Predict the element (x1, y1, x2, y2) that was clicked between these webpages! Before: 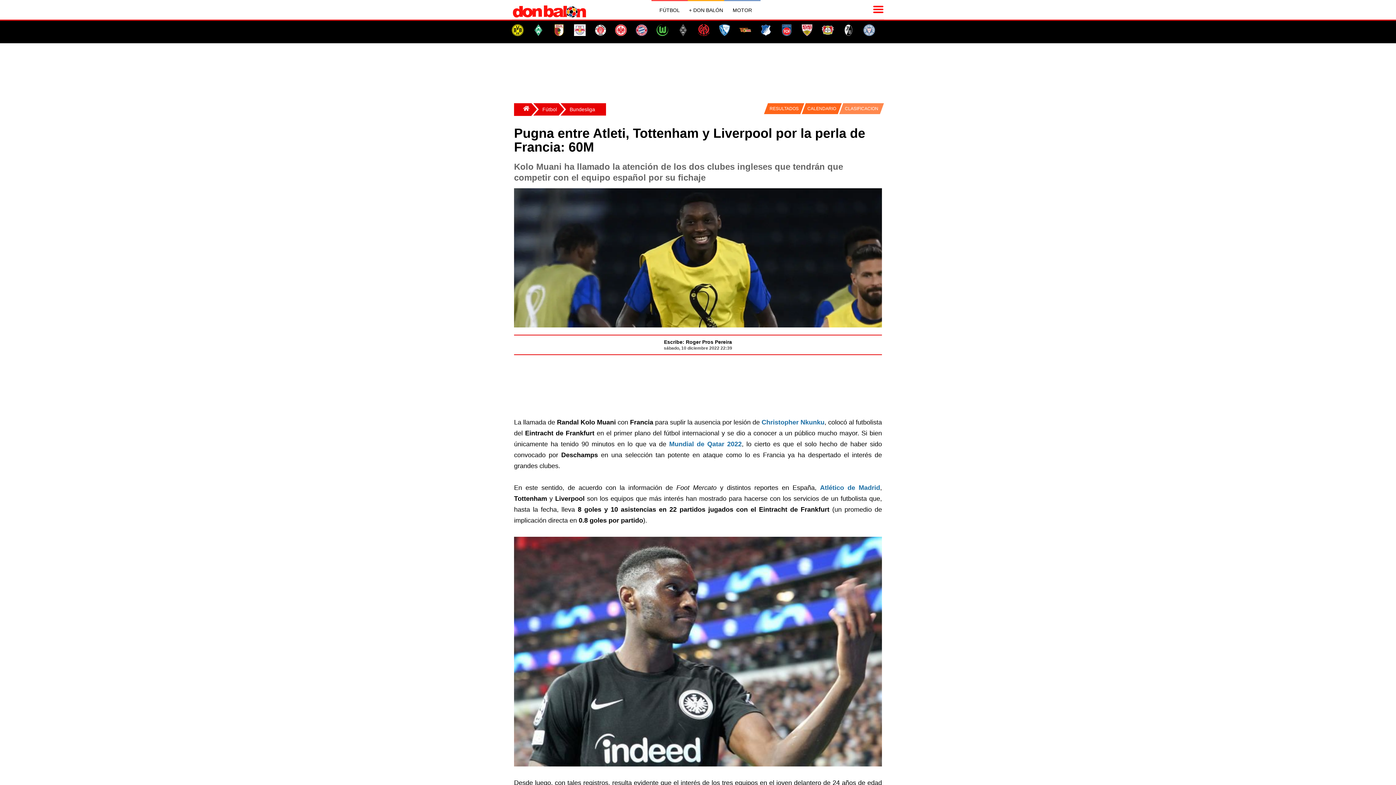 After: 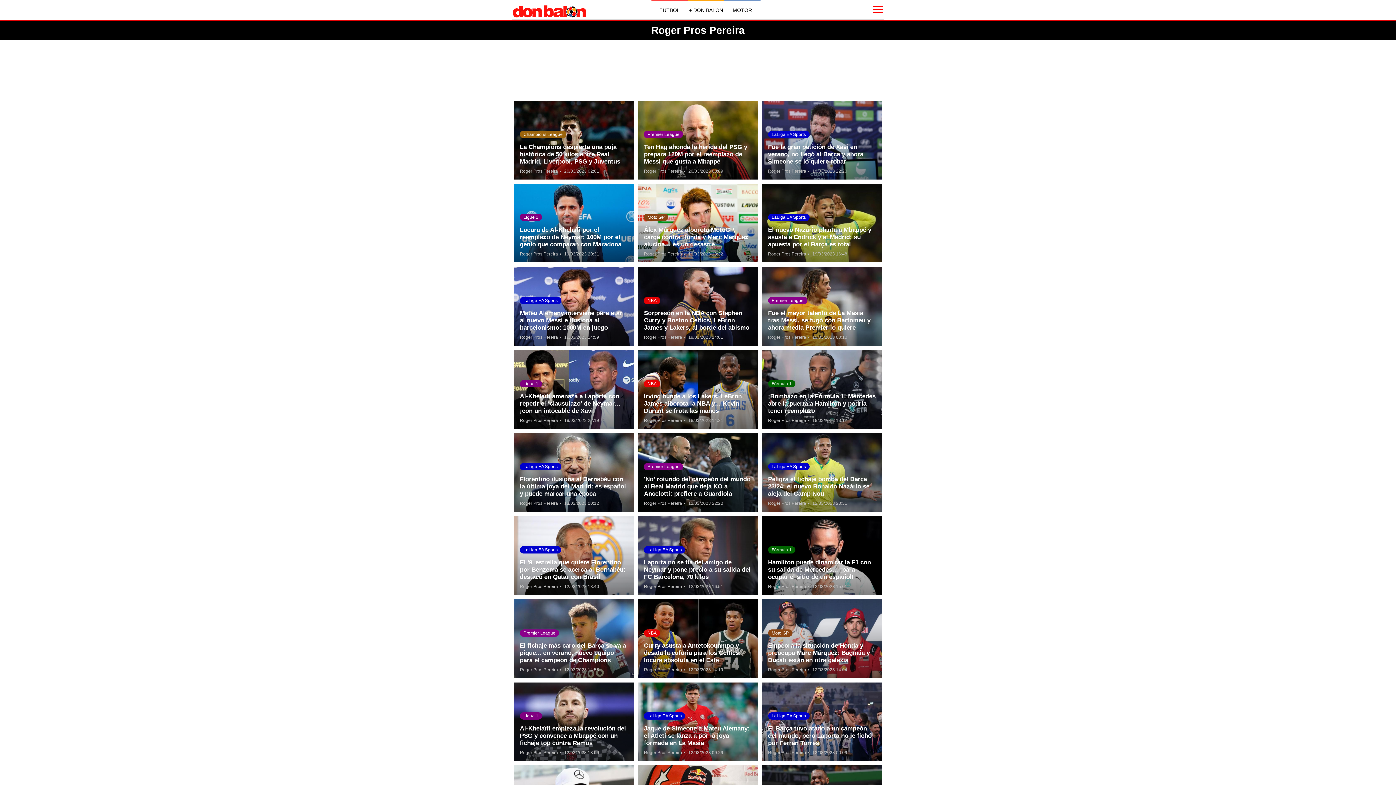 Action: bbox: (514, 339, 882, 345) label: Escribe: Roger Pros Pereira